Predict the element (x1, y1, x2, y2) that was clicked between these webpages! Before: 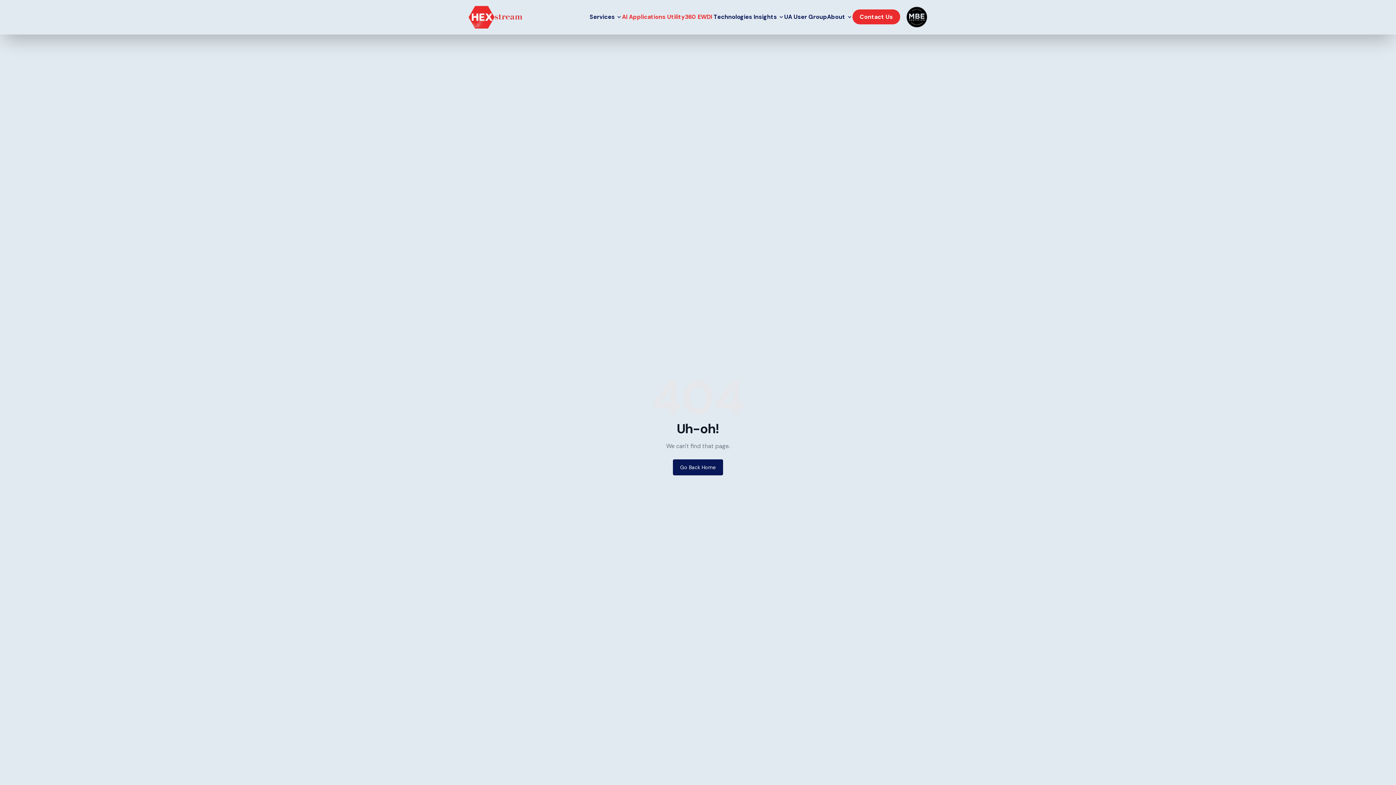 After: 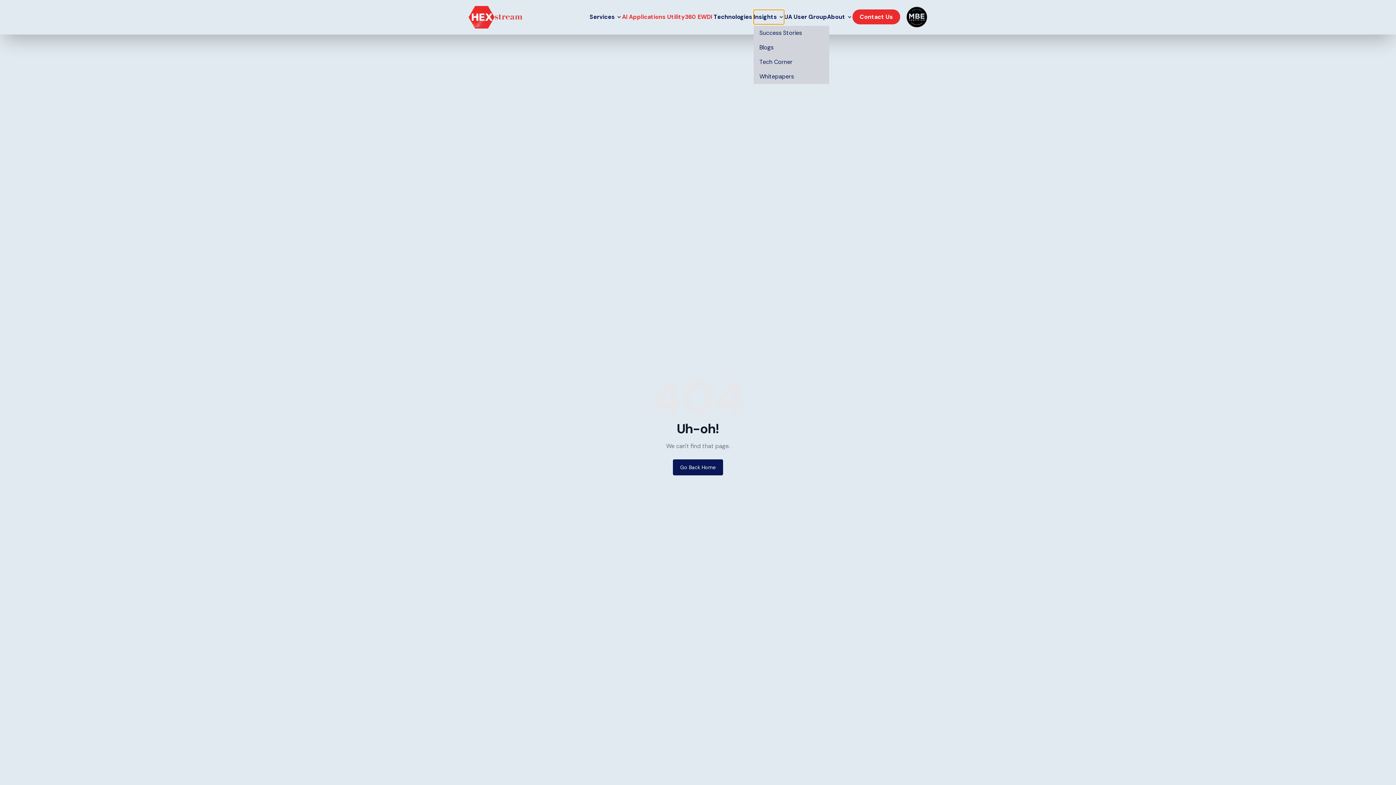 Action: label: Insights bbox: (753, 9, 784, 24)